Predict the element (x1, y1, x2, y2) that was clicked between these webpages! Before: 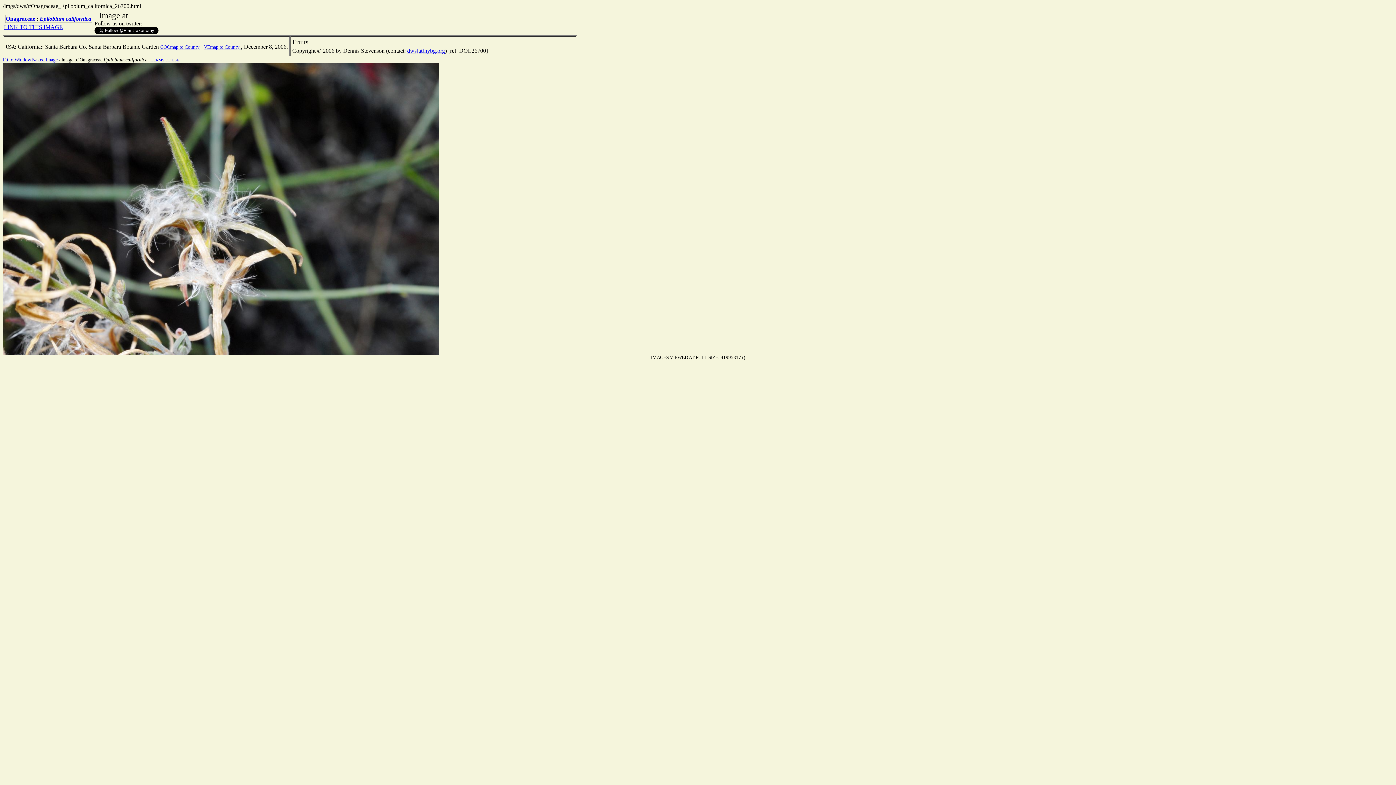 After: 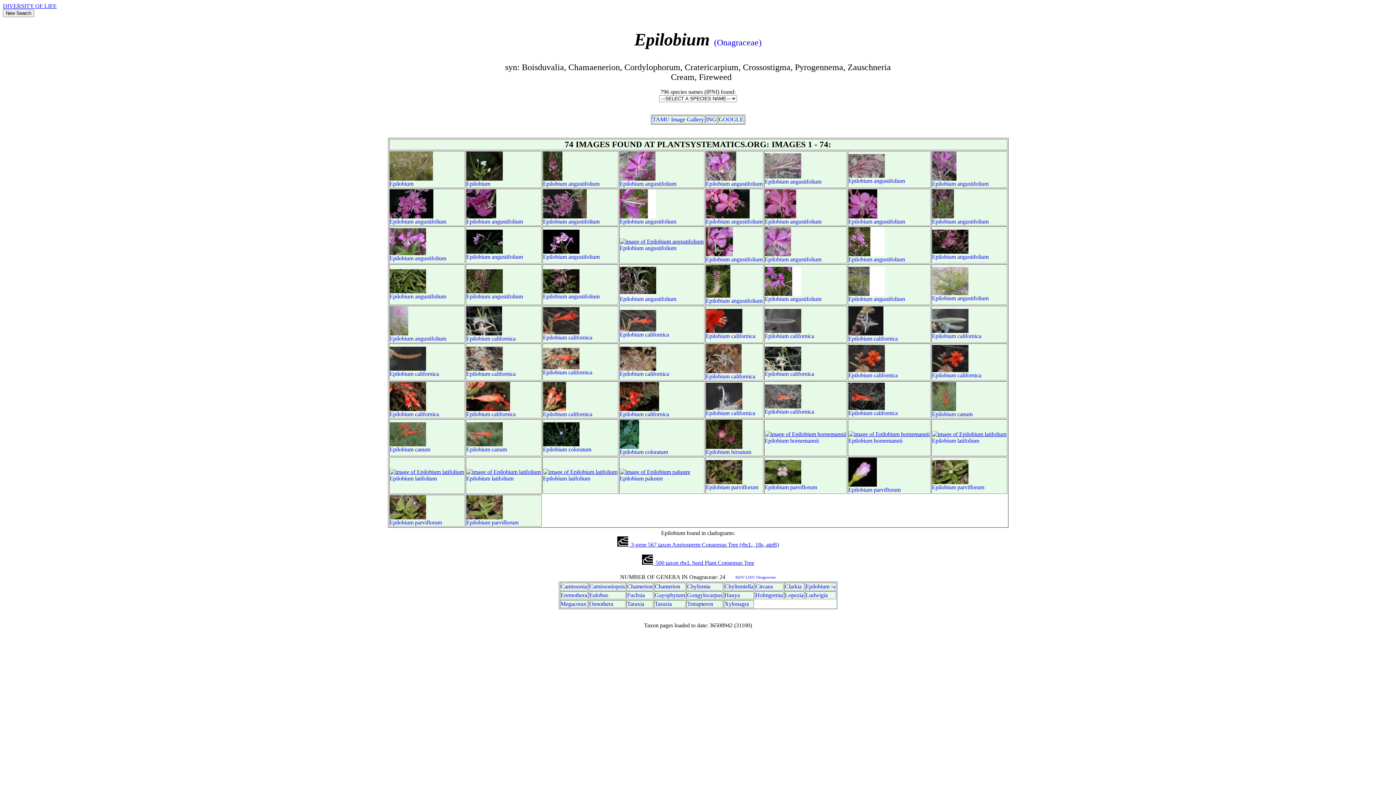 Action: bbox: (39, 15, 64, 21) label: Epilobium